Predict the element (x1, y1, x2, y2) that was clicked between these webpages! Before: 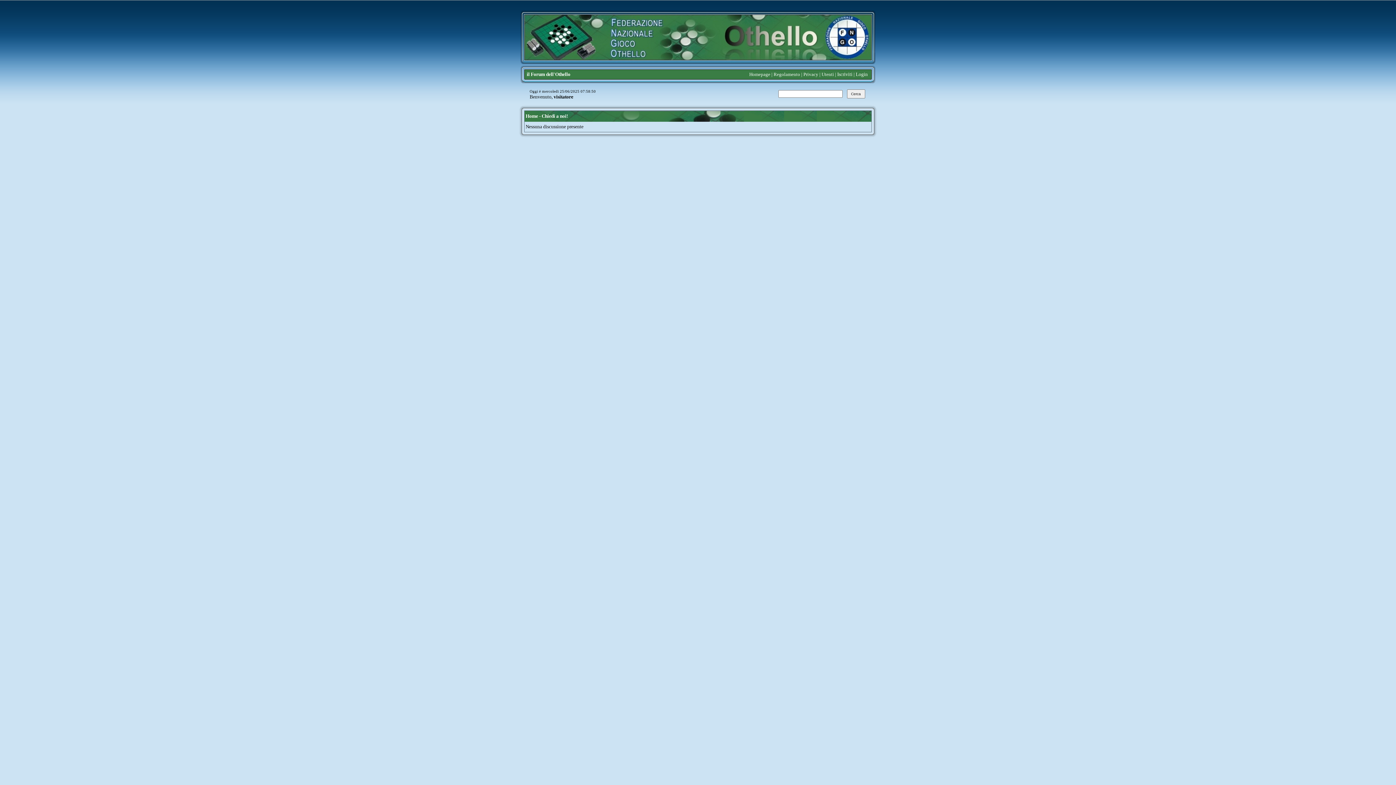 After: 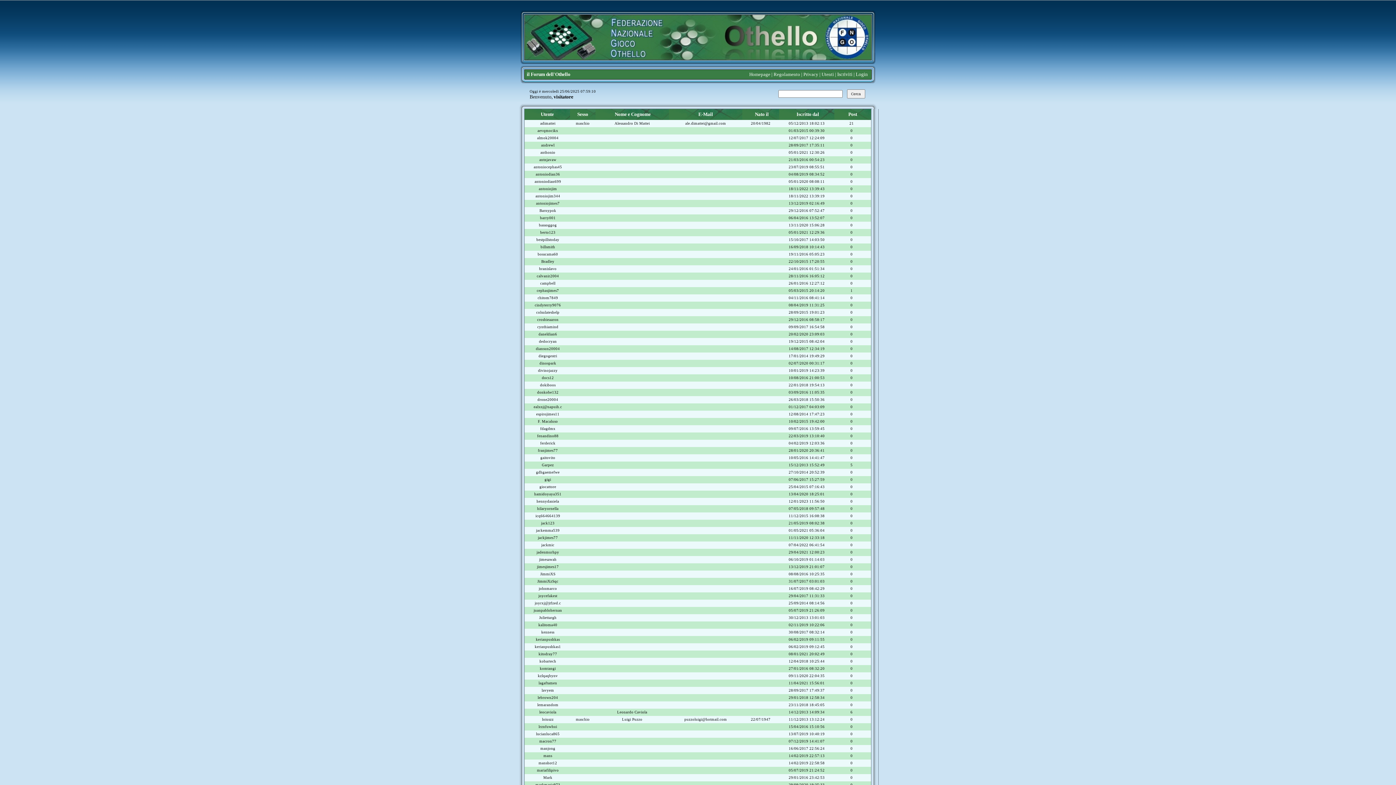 Action: bbox: (821, 70, 834, 77) label: Utenti